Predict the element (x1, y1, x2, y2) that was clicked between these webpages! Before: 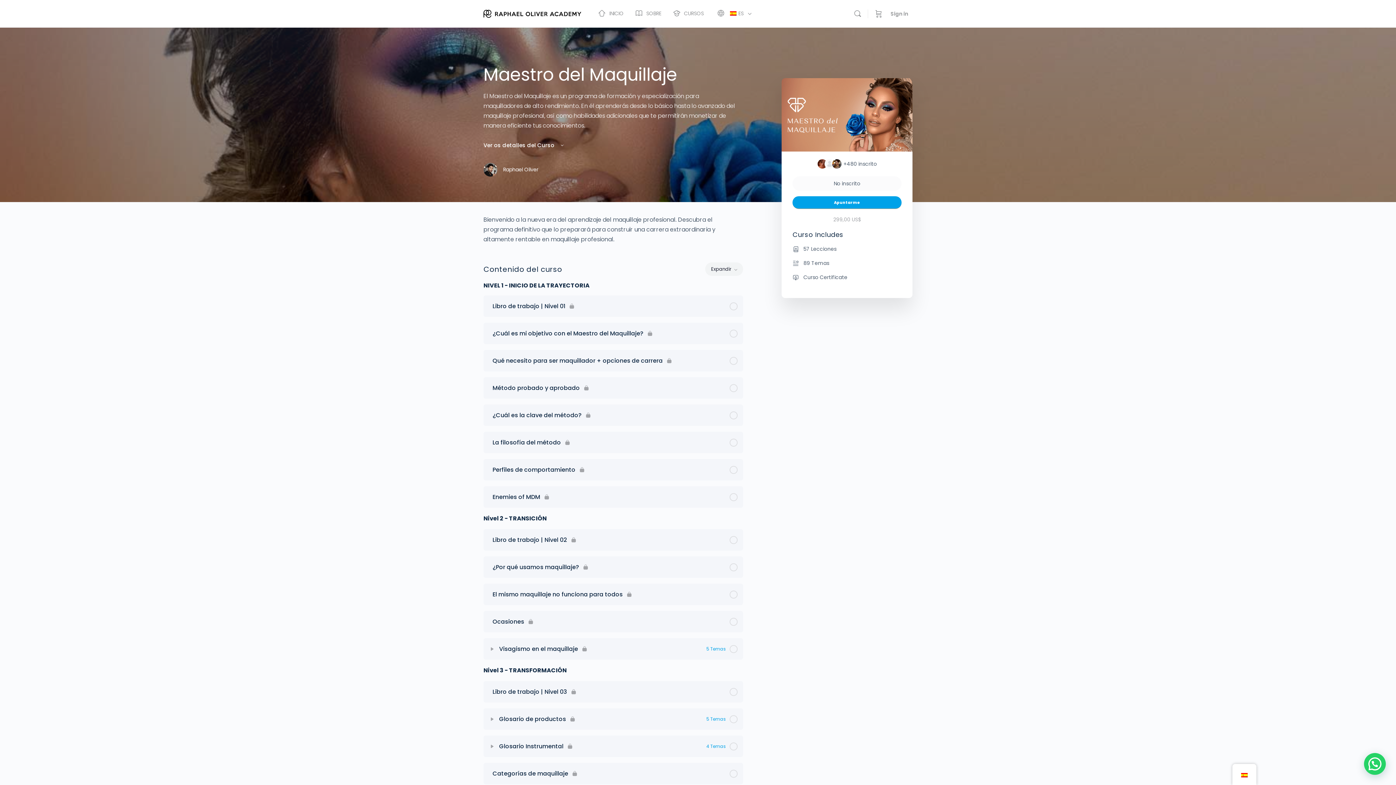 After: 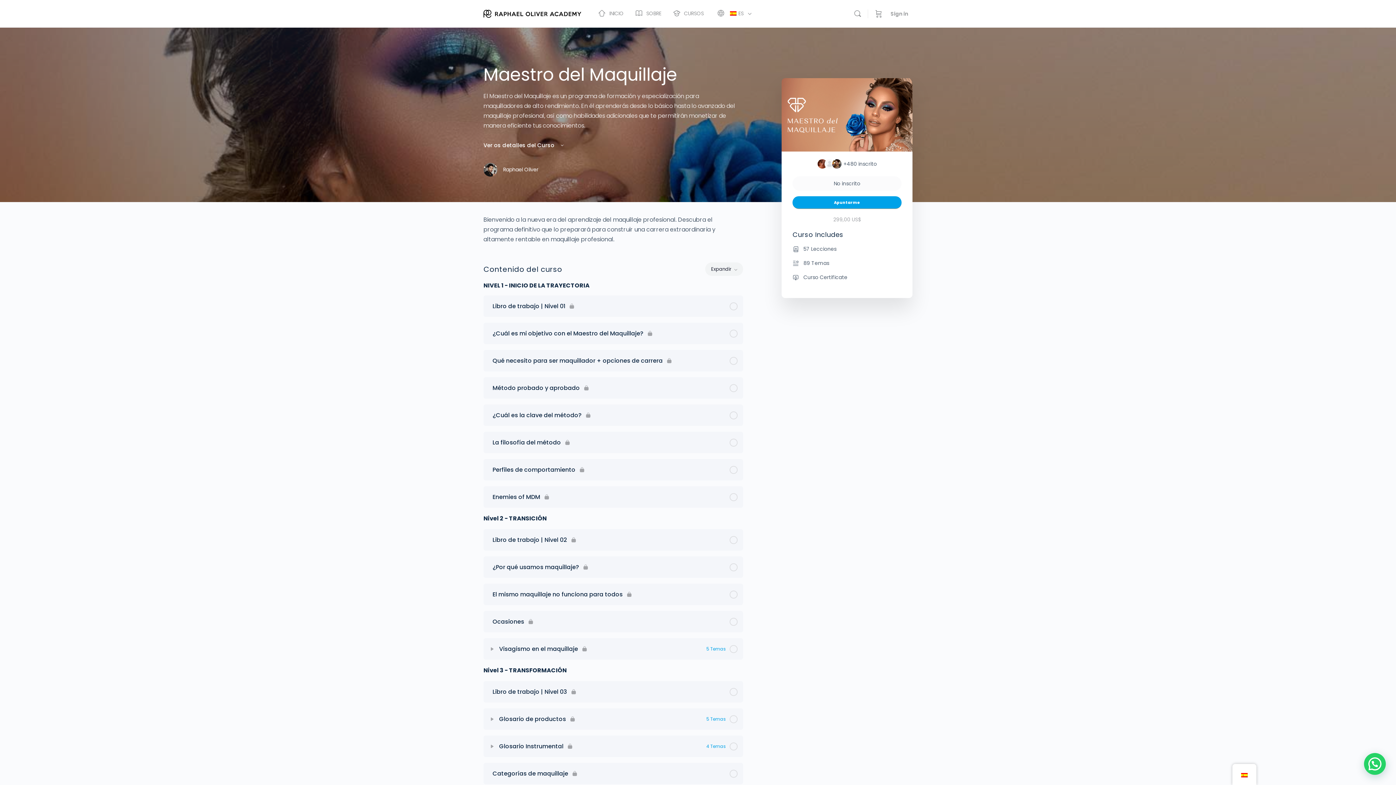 Action: label: Glosario Instrumental
4 Temas bbox: (495, 741, 737, 751)